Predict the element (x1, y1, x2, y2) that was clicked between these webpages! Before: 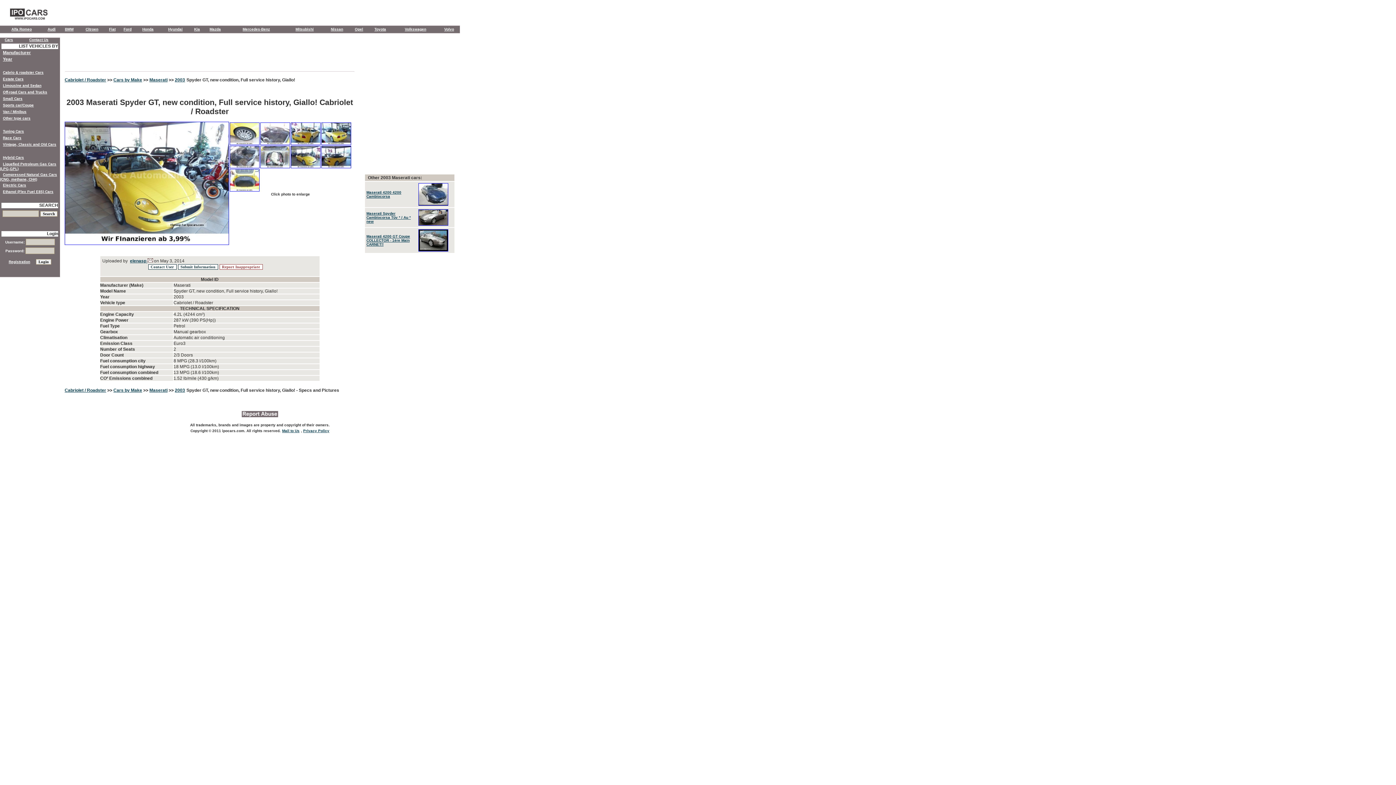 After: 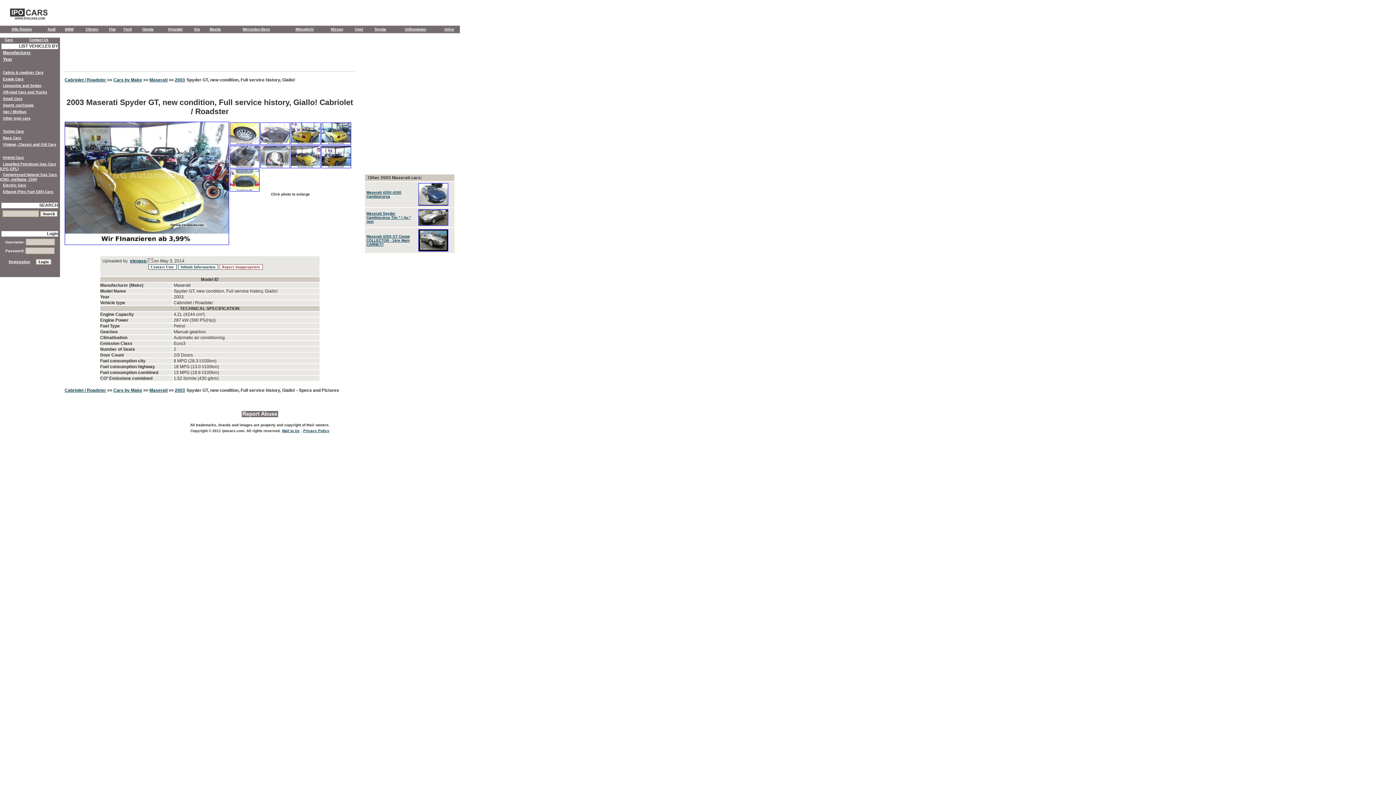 Action: label: Password: 

 bbox: (5, 248, 54, 252)